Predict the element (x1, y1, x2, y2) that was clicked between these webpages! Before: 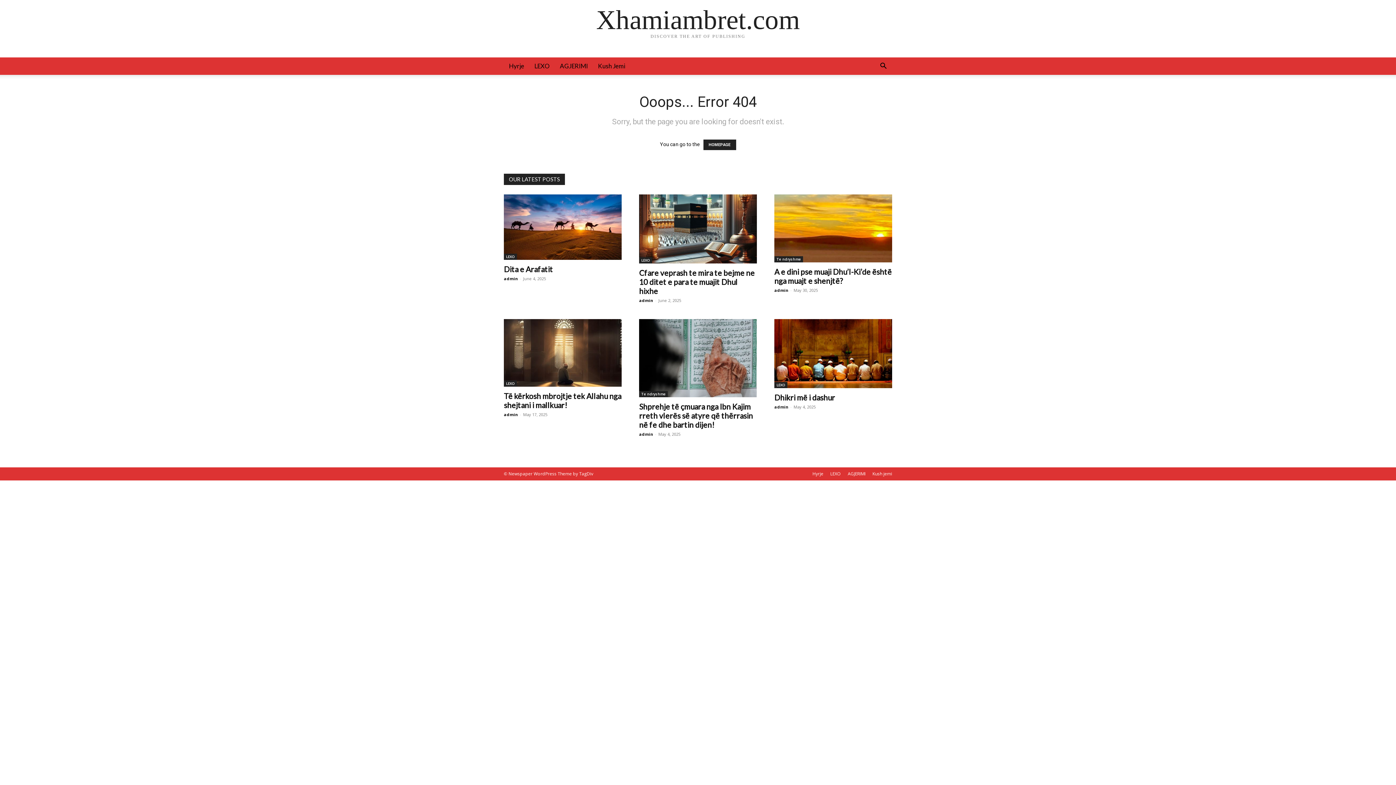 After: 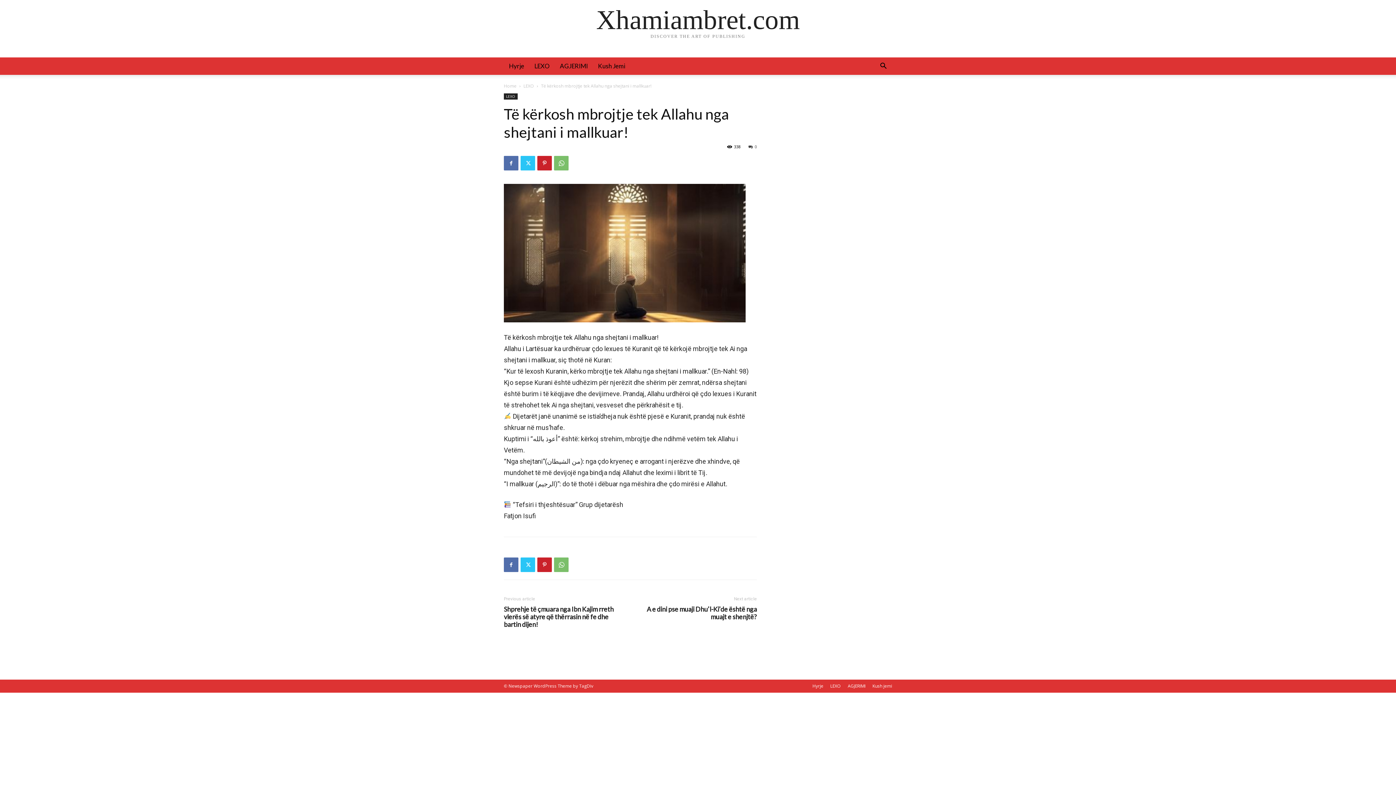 Action: bbox: (504, 319, 621, 386)